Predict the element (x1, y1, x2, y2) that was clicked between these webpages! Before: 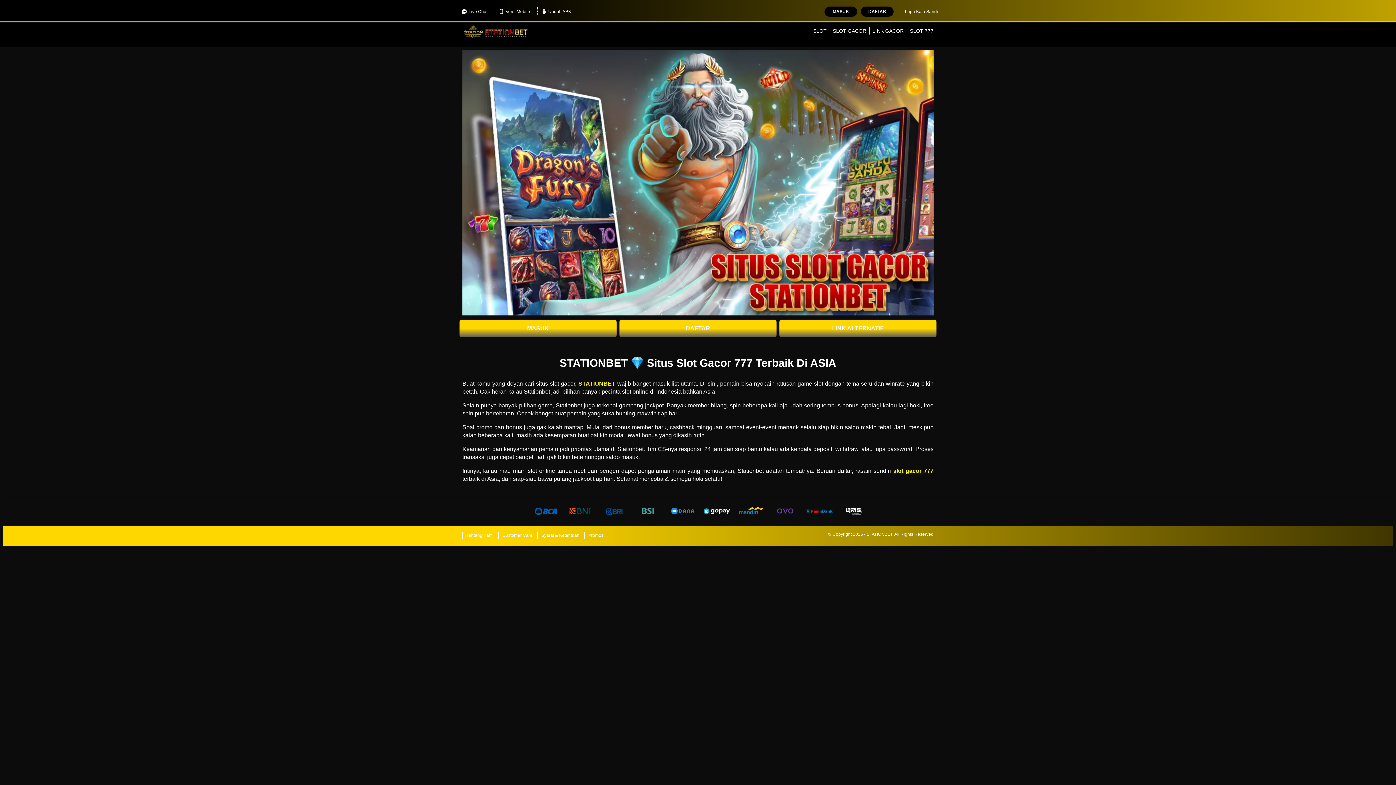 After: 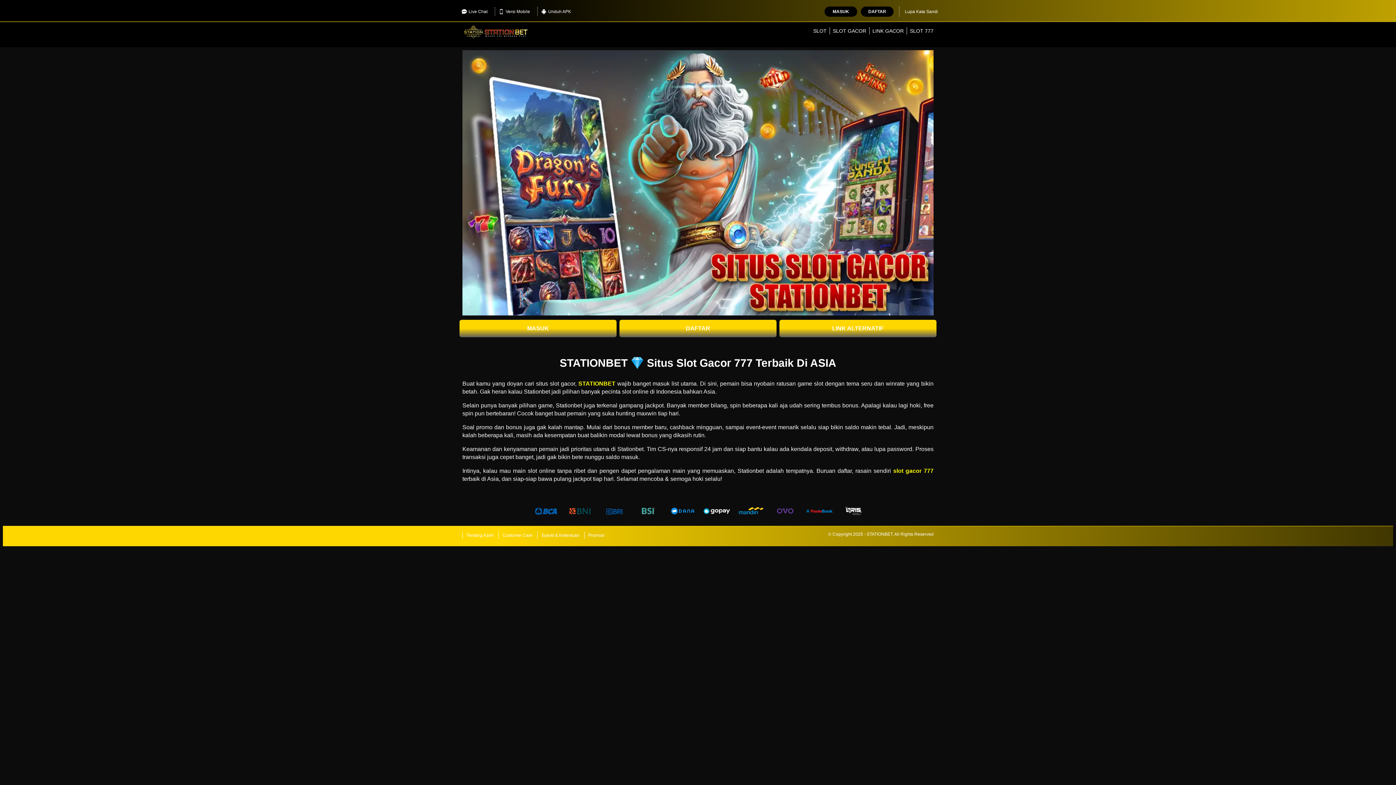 Action: label: SLOT bbox: (813, 27, 826, 33)